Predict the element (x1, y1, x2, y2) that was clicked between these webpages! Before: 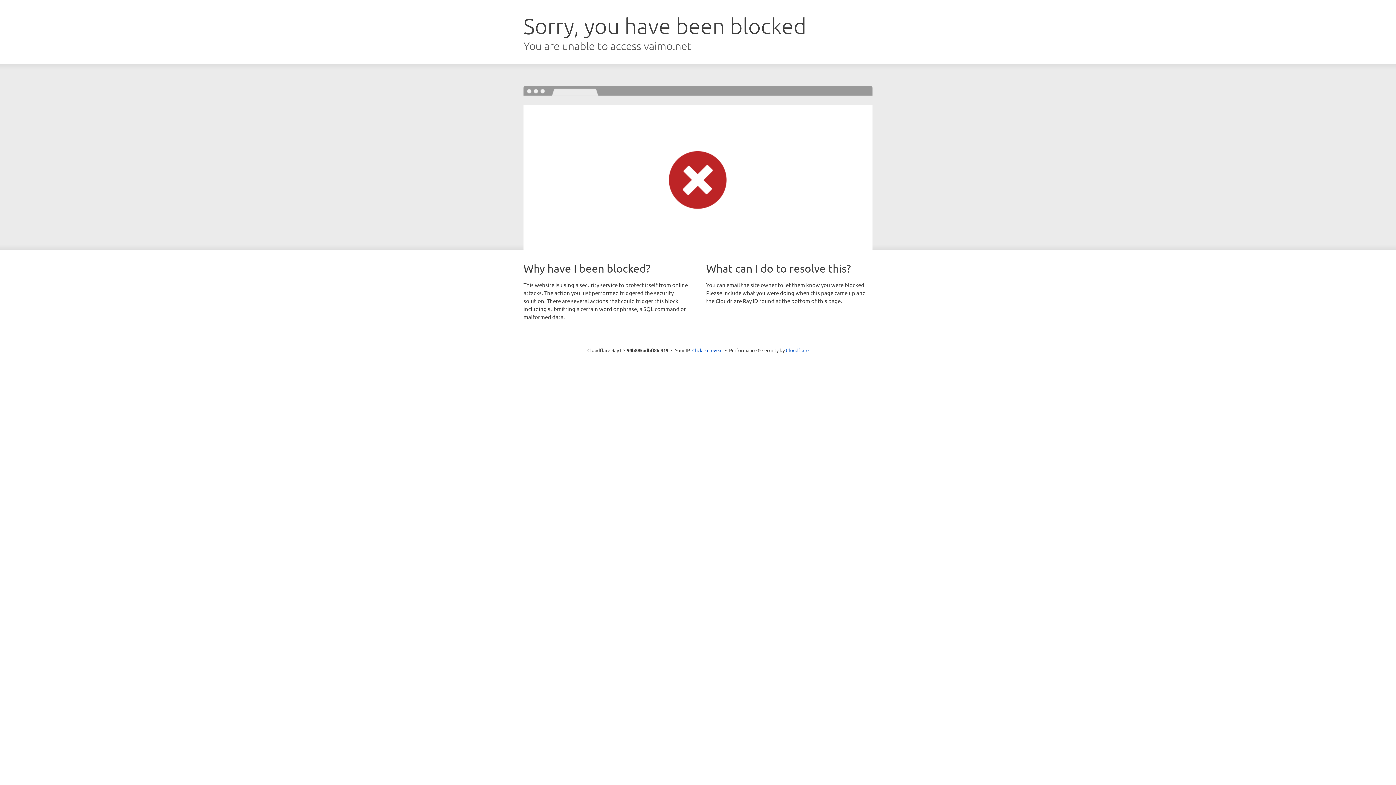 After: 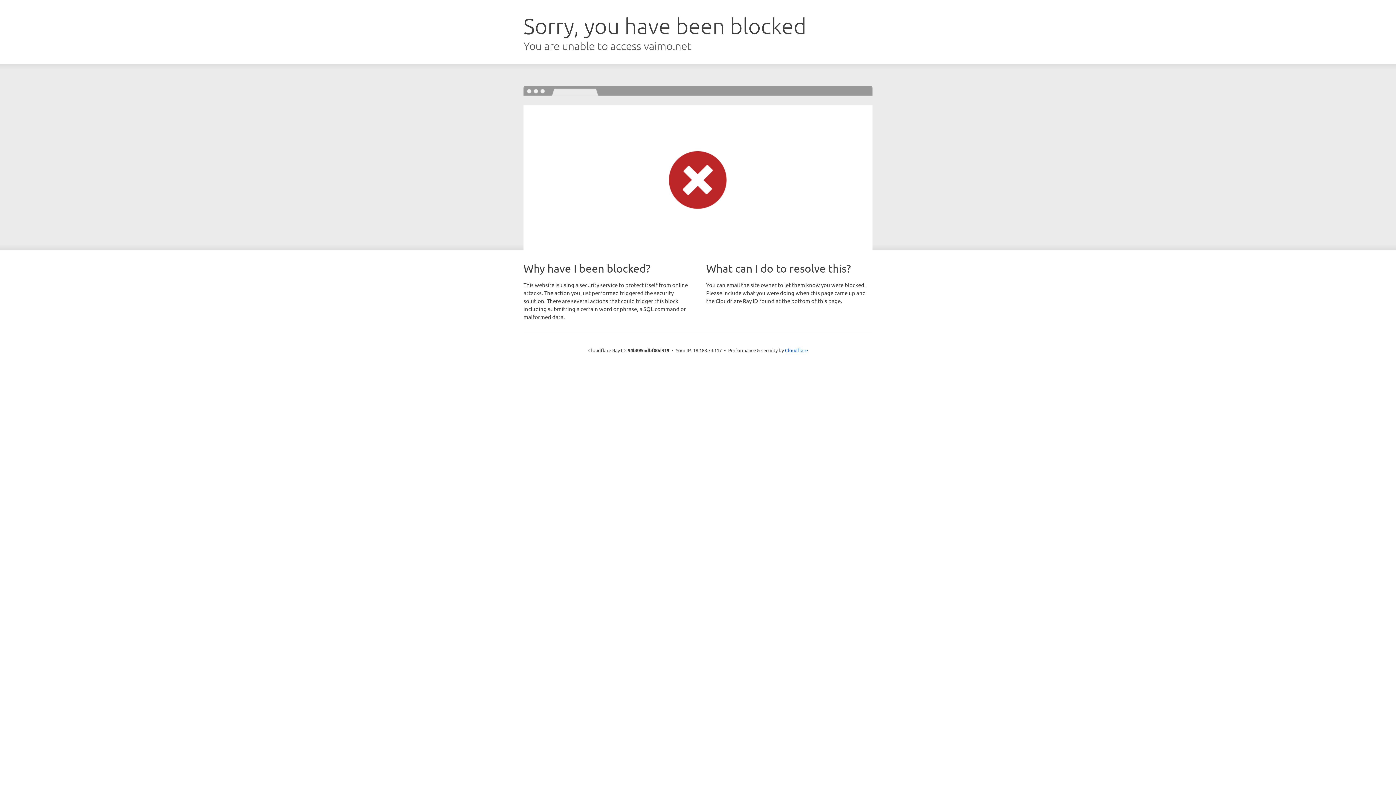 Action: bbox: (692, 346, 722, 353) label: Click to reveal